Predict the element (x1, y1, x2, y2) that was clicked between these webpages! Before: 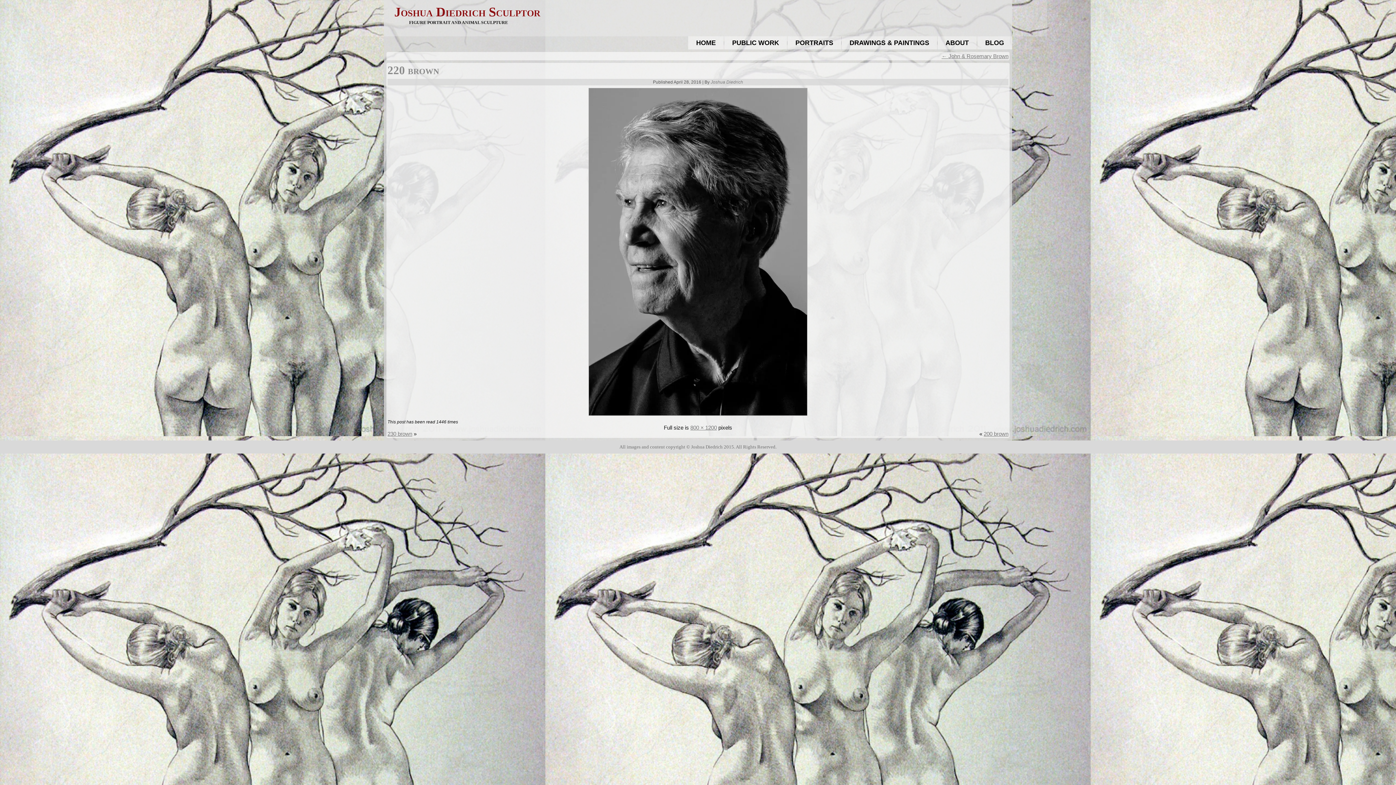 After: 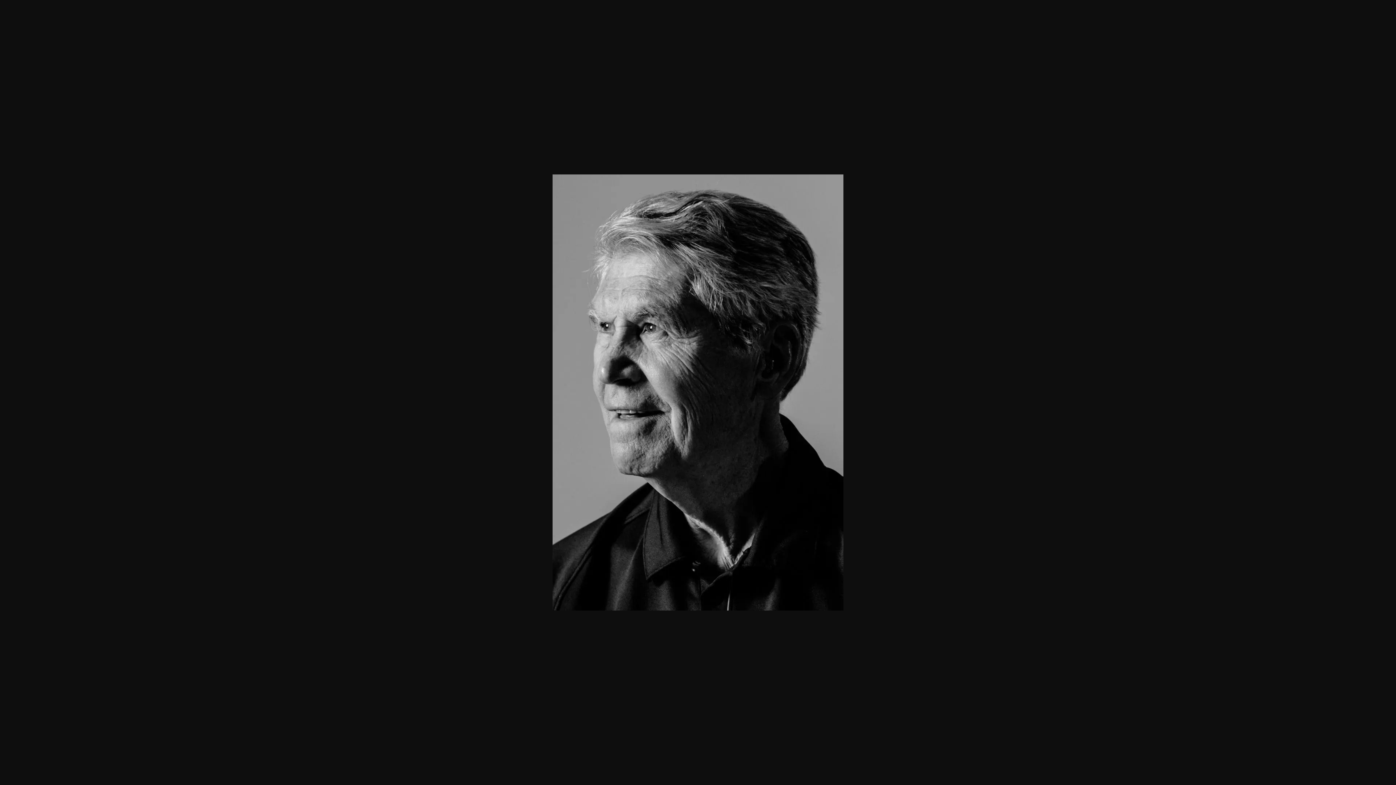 Action: bbox: (690, 424, 717, 430) label: 800 × 1200